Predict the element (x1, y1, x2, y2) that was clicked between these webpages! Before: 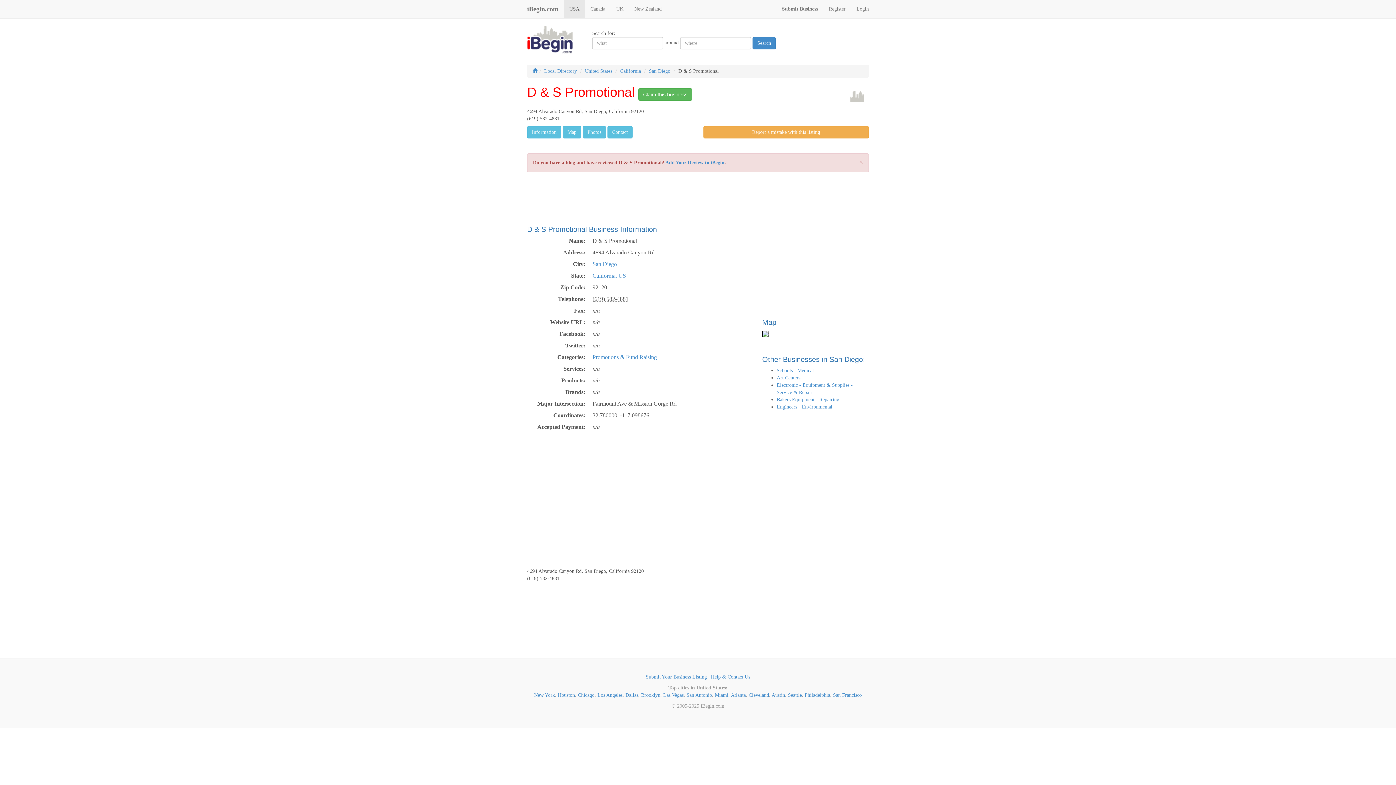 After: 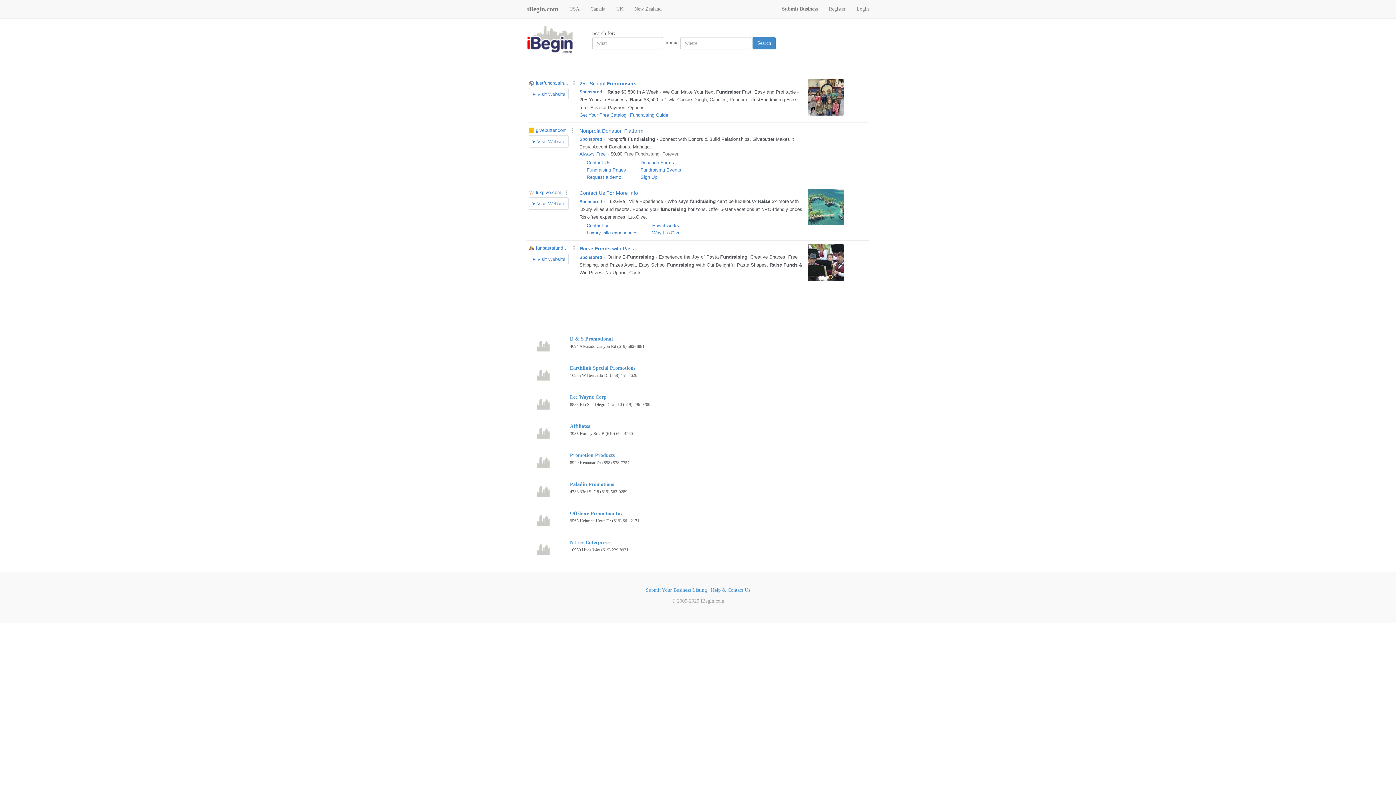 Action: bbox: (592, 354, 657, 360) label: Promotions & Fund Raising